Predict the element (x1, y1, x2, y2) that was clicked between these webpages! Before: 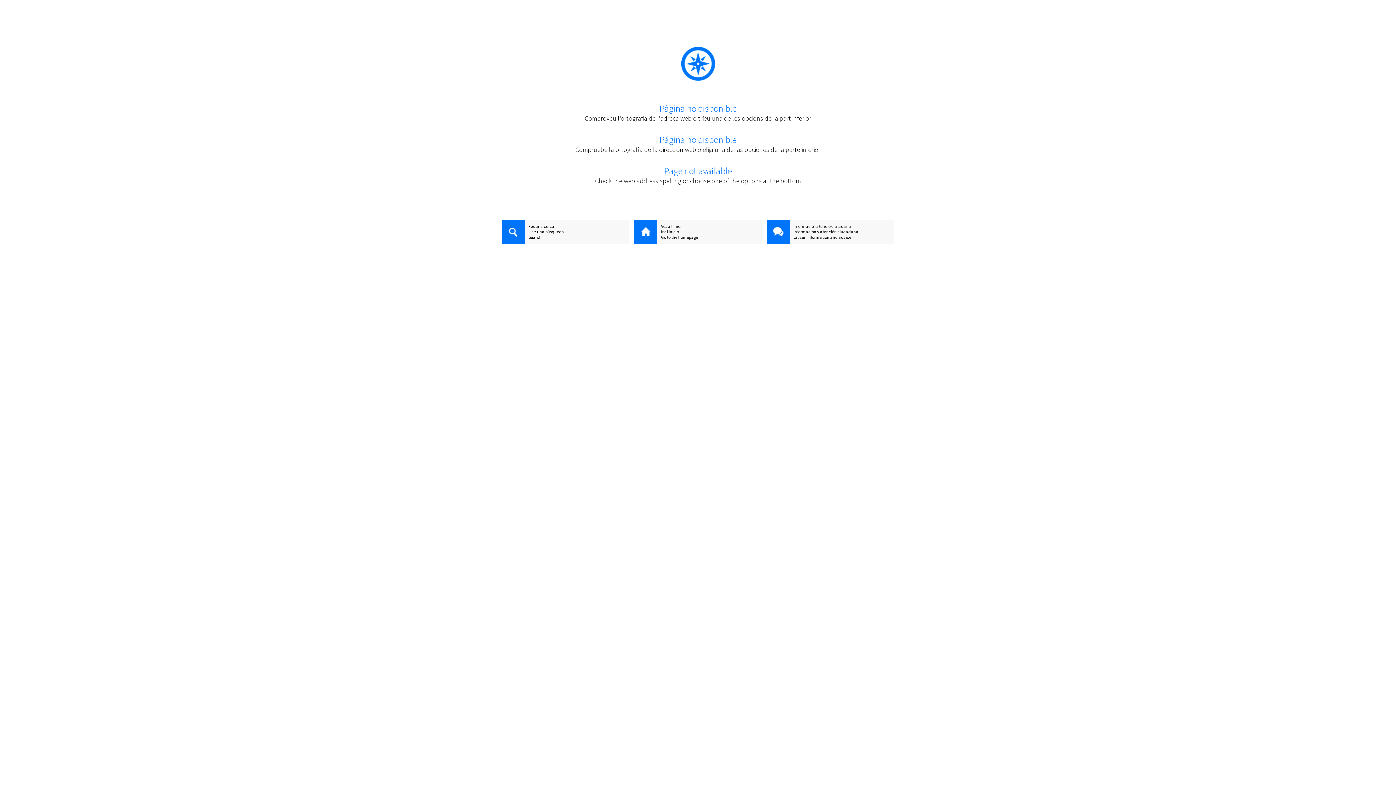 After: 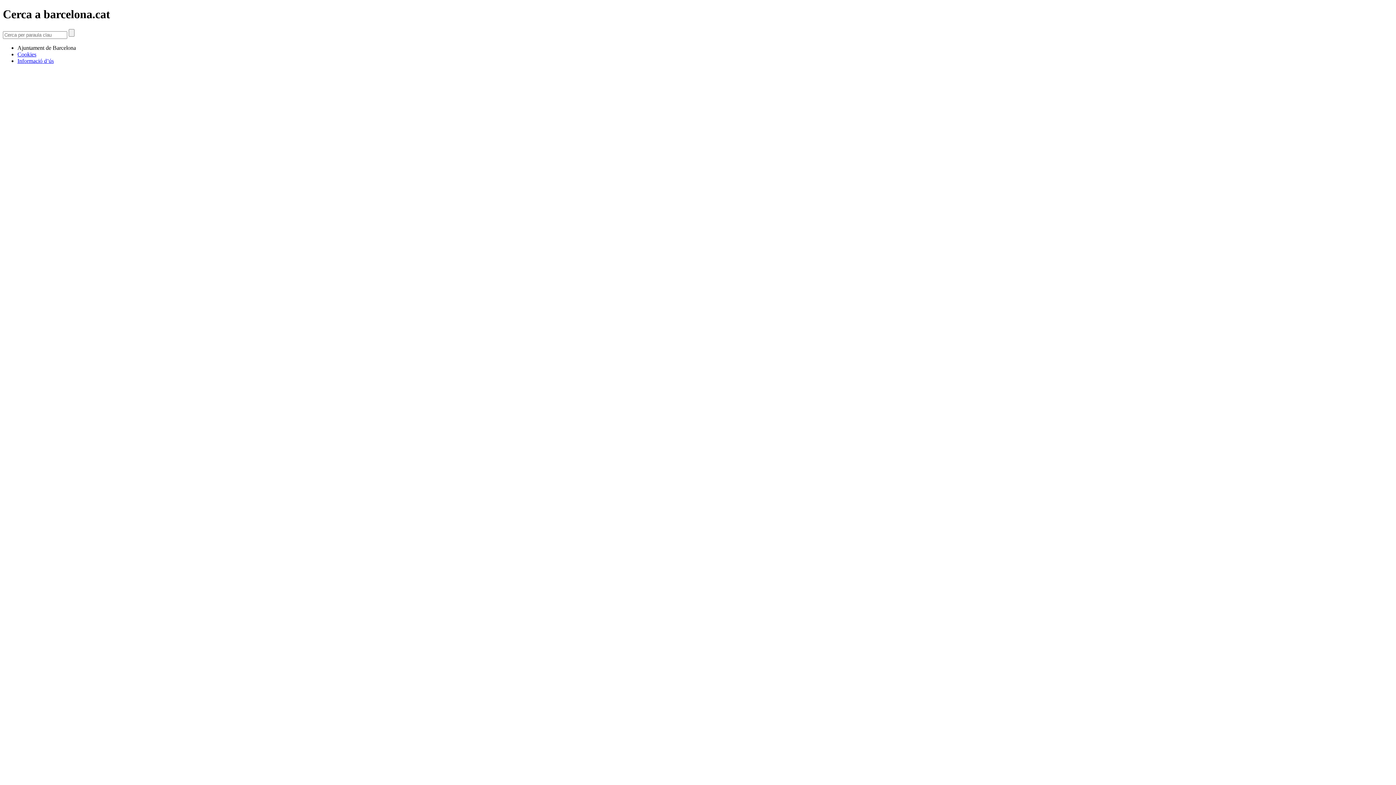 Action: label: Fes una cerca bbox: (501, 223, 629, 229)